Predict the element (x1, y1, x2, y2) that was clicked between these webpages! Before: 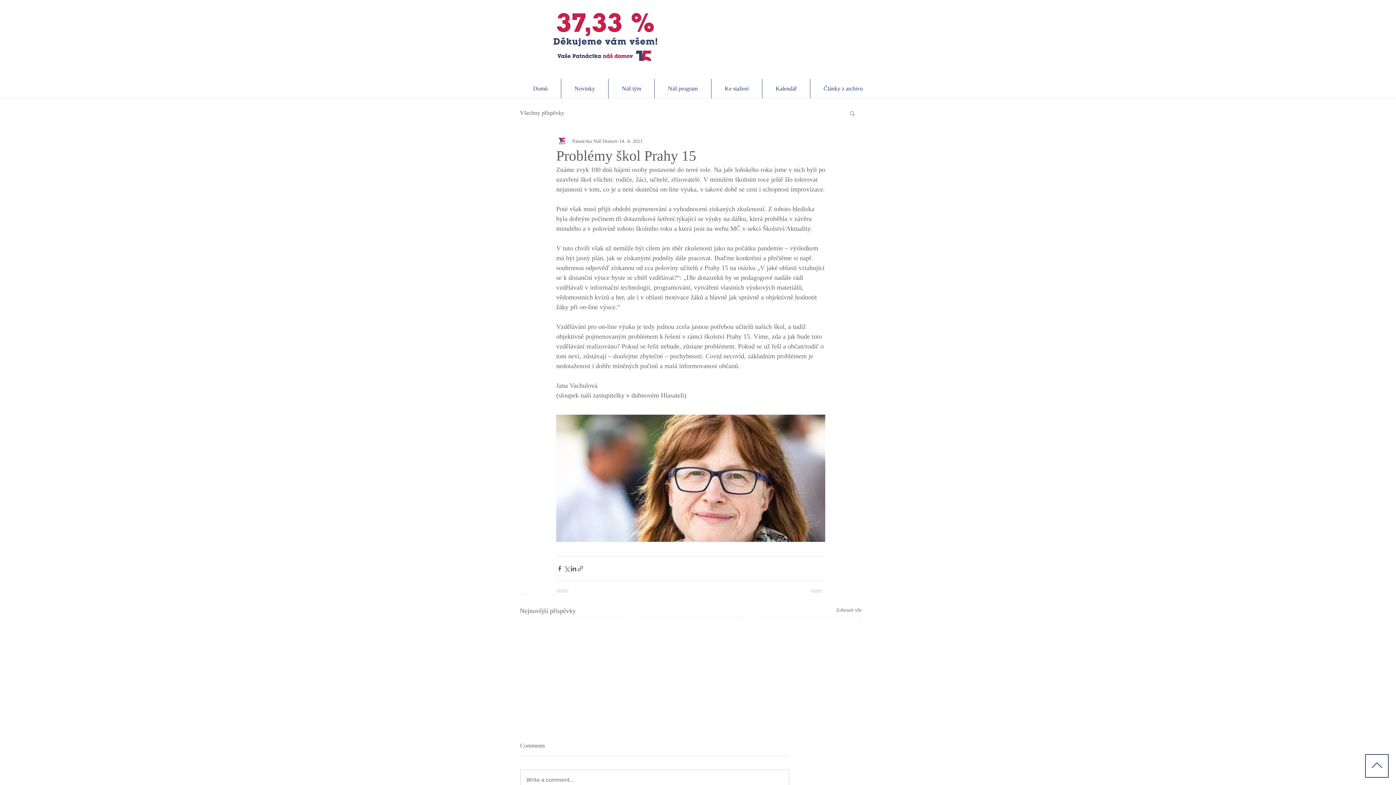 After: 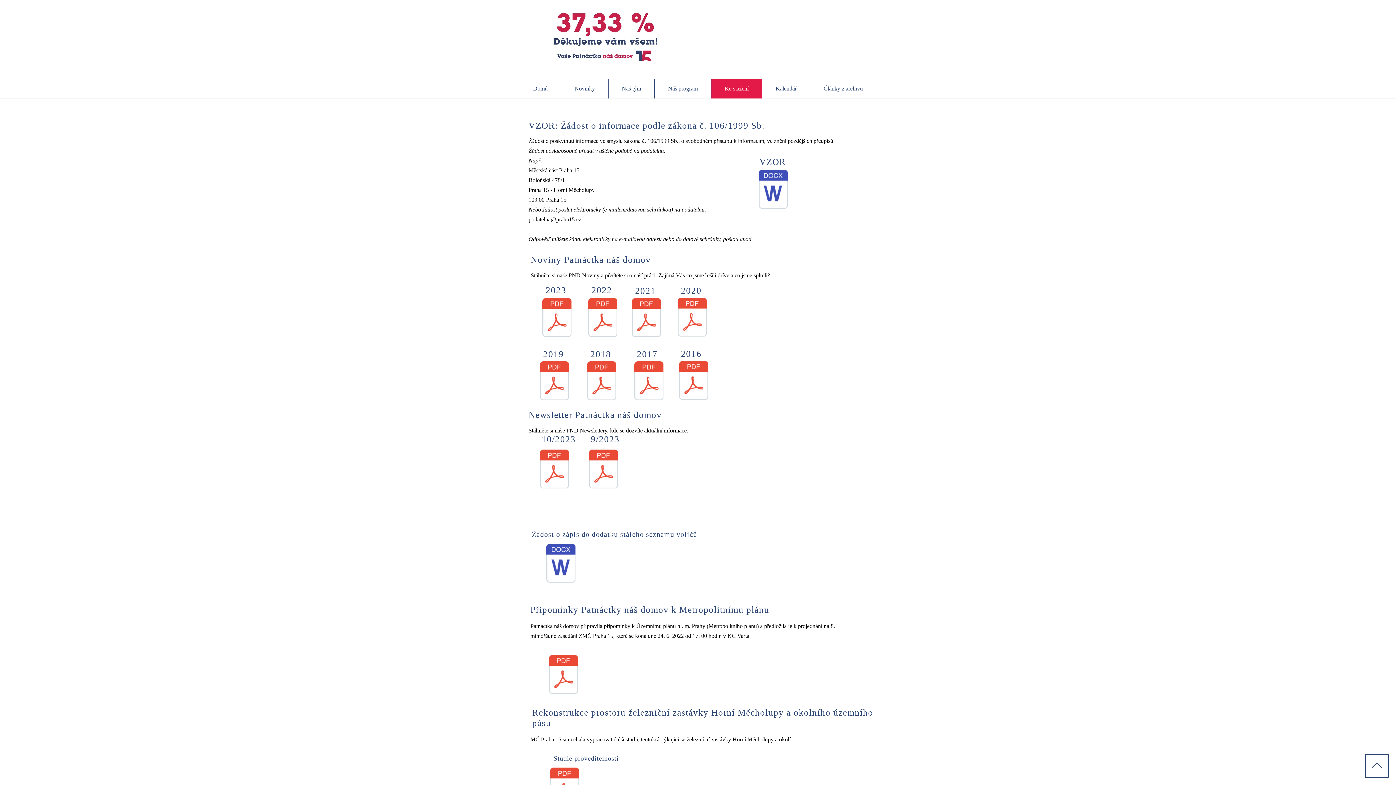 Action: label: Ke stažení bbox: (711, 78, 762, 98)